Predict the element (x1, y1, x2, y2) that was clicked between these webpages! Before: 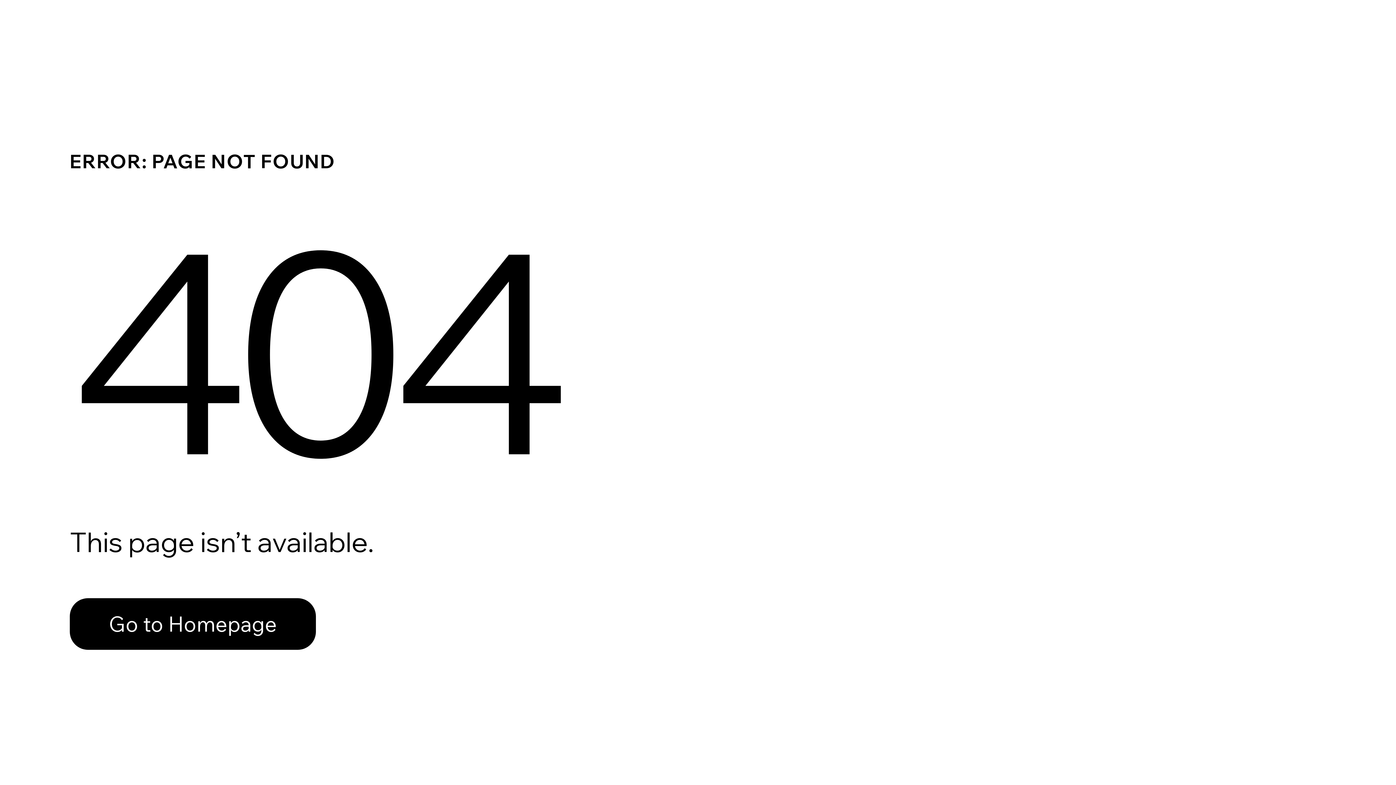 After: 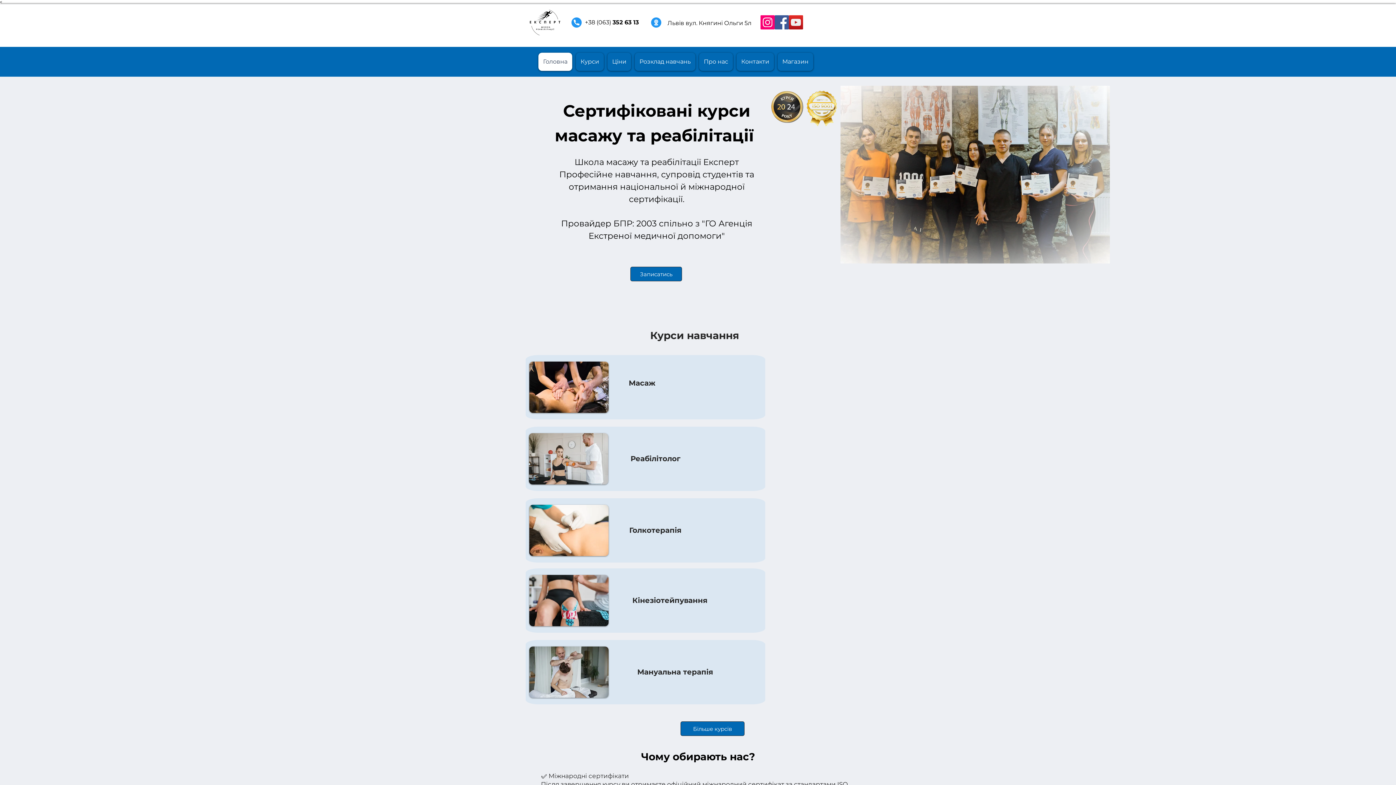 Action: bbox: (69, 582, 768, 659) label: Go to Homepage